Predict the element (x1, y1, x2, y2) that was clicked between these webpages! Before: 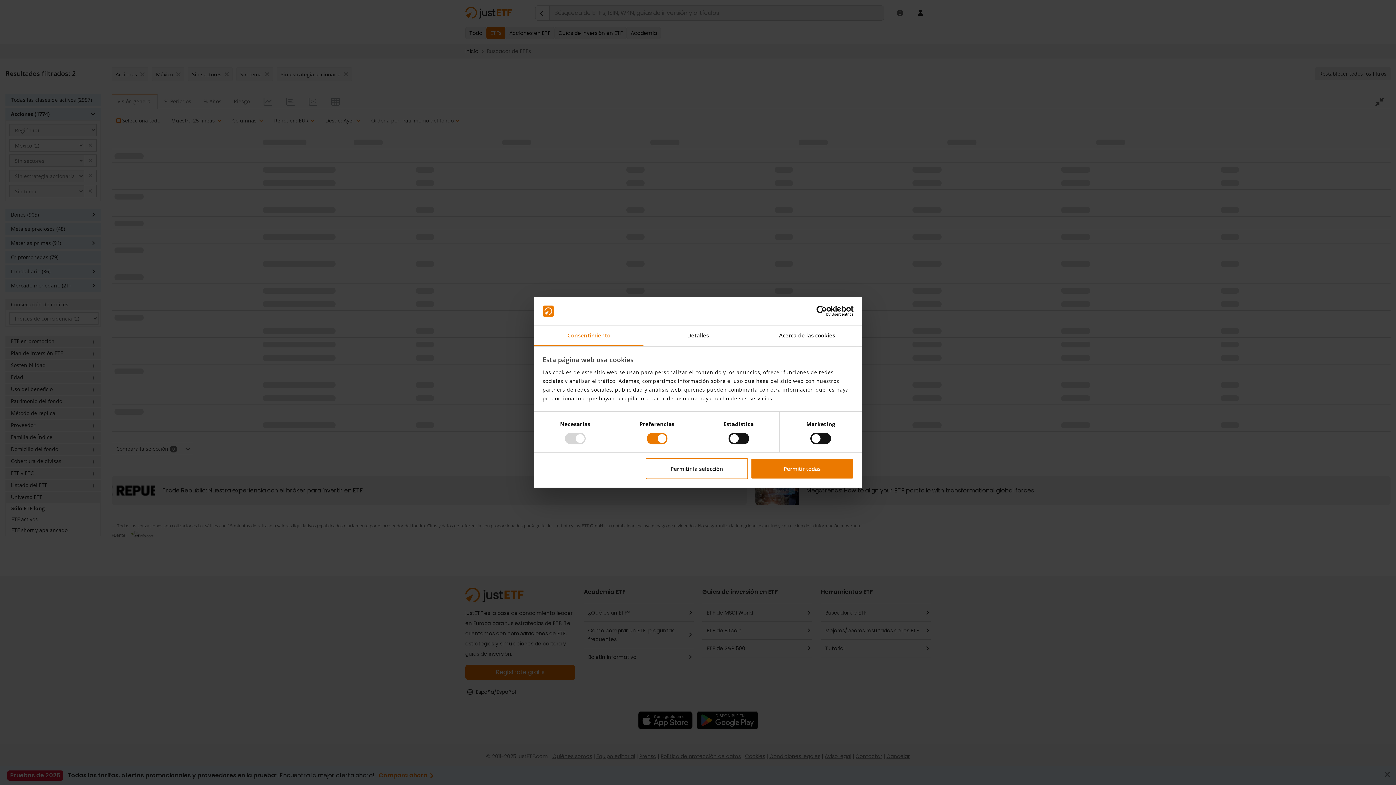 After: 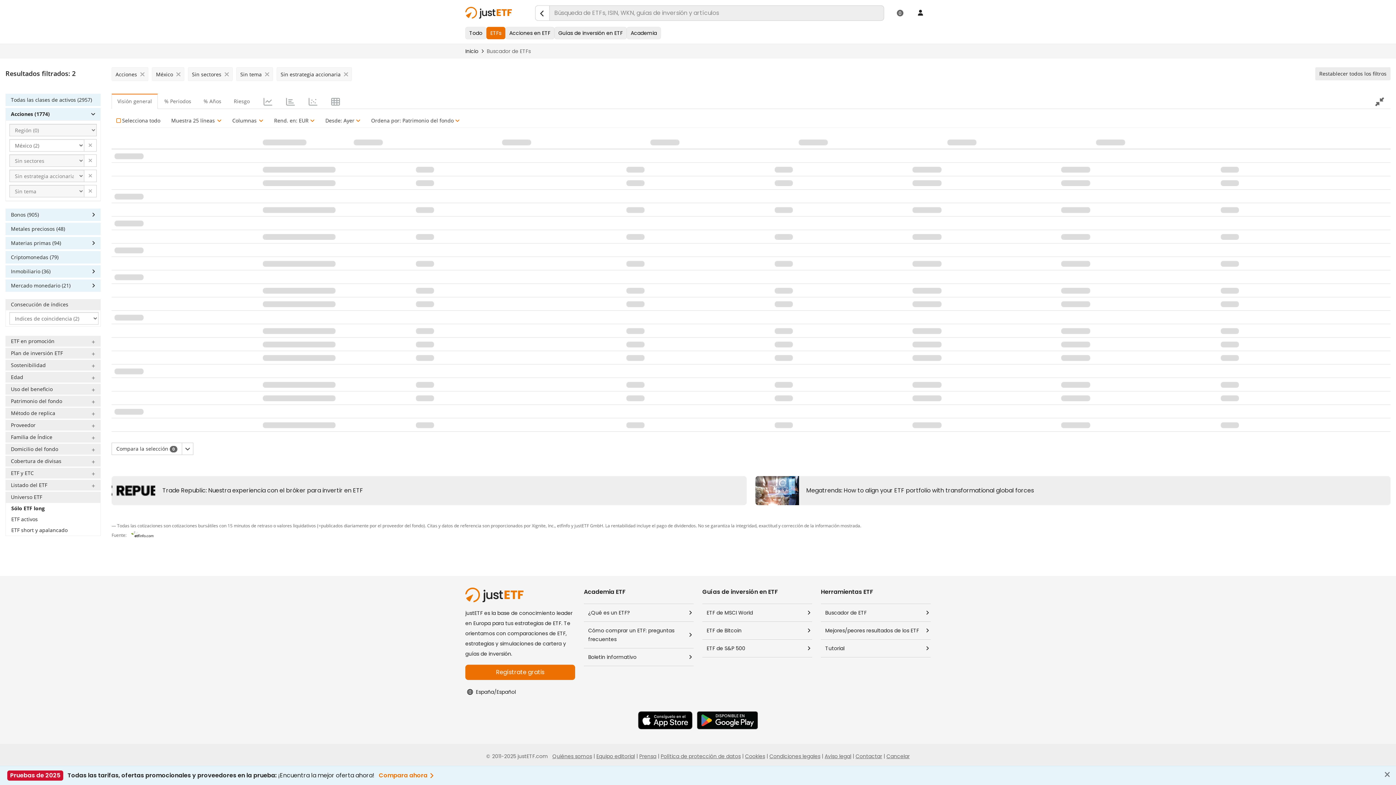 Action: label: Permitir la selección bbox: (645, 458, 748, 479)